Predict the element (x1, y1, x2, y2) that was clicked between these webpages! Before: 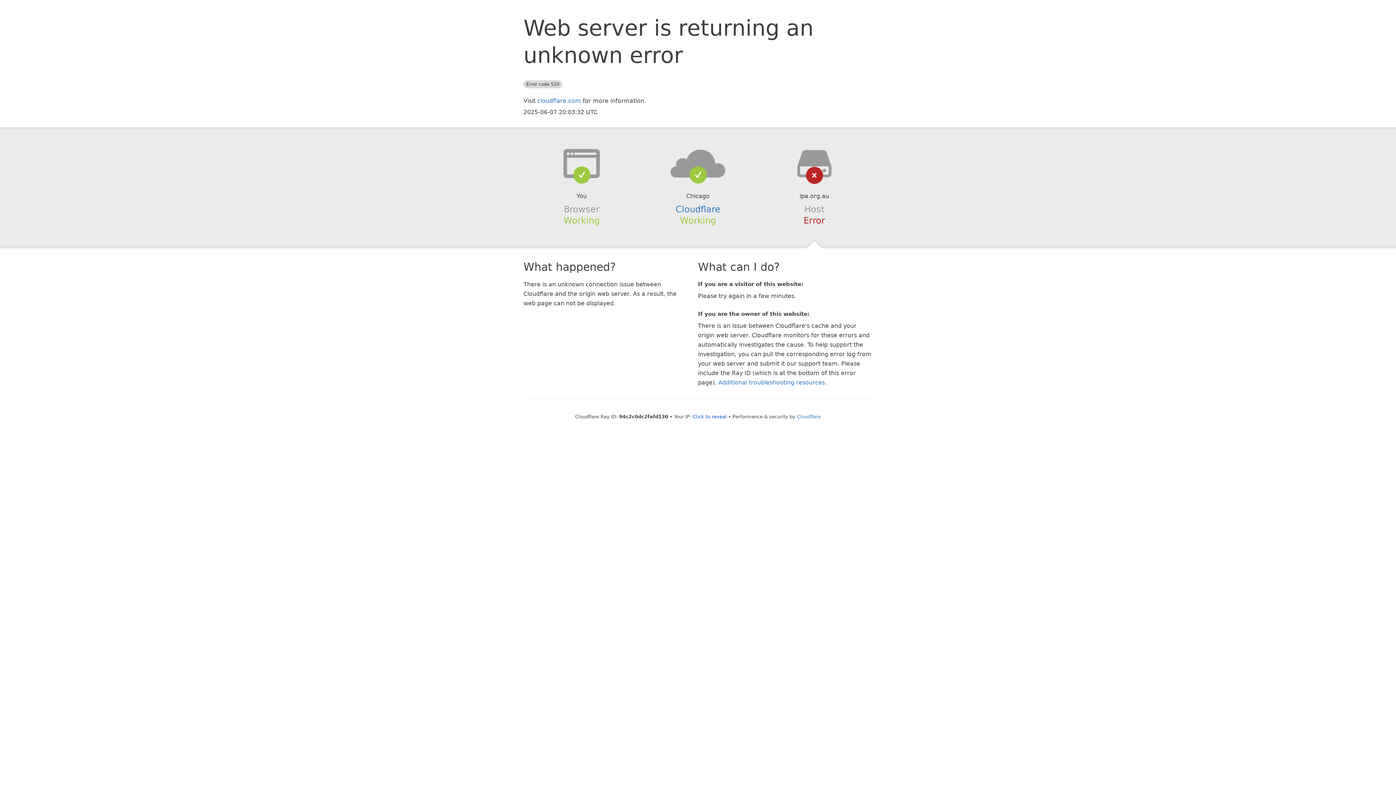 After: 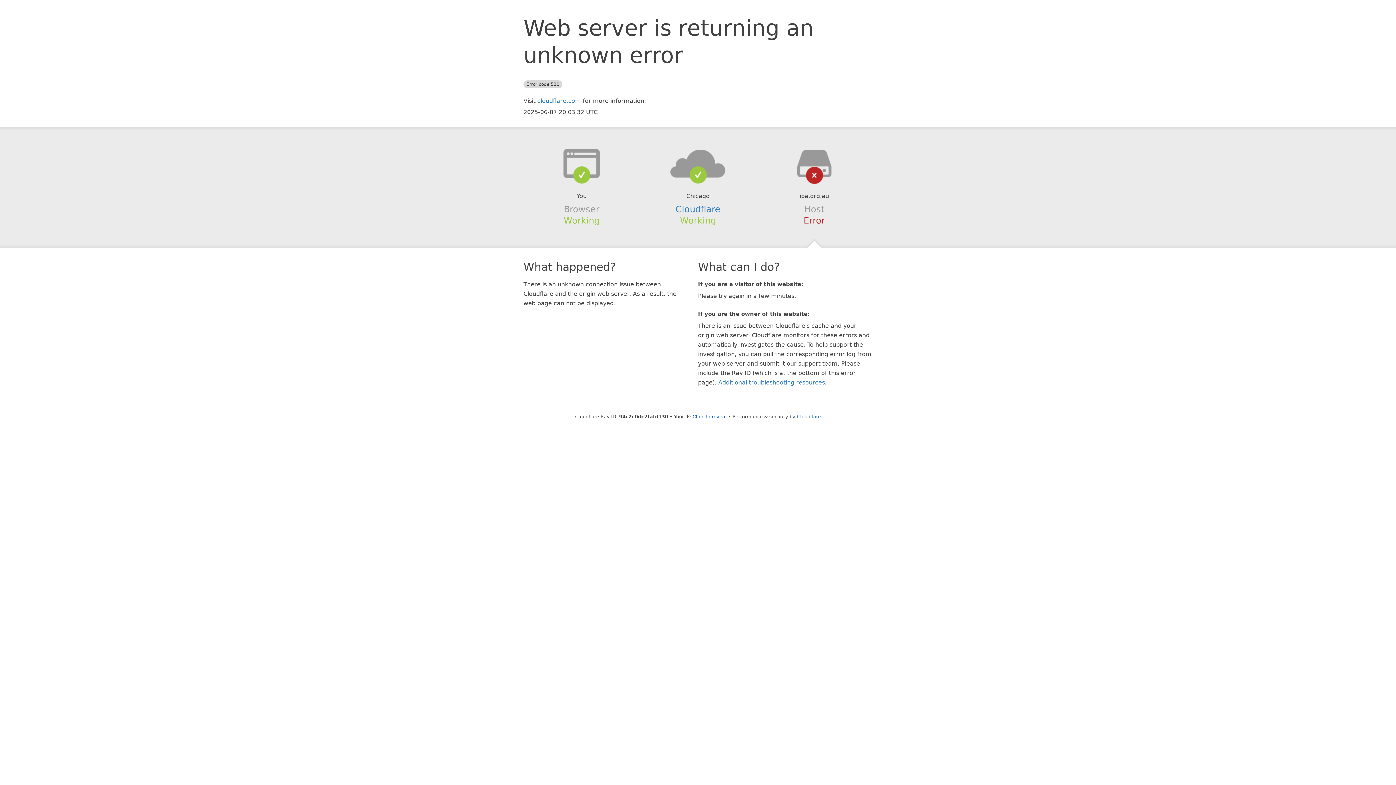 Action: bbox: (639, 148, 756, 178)